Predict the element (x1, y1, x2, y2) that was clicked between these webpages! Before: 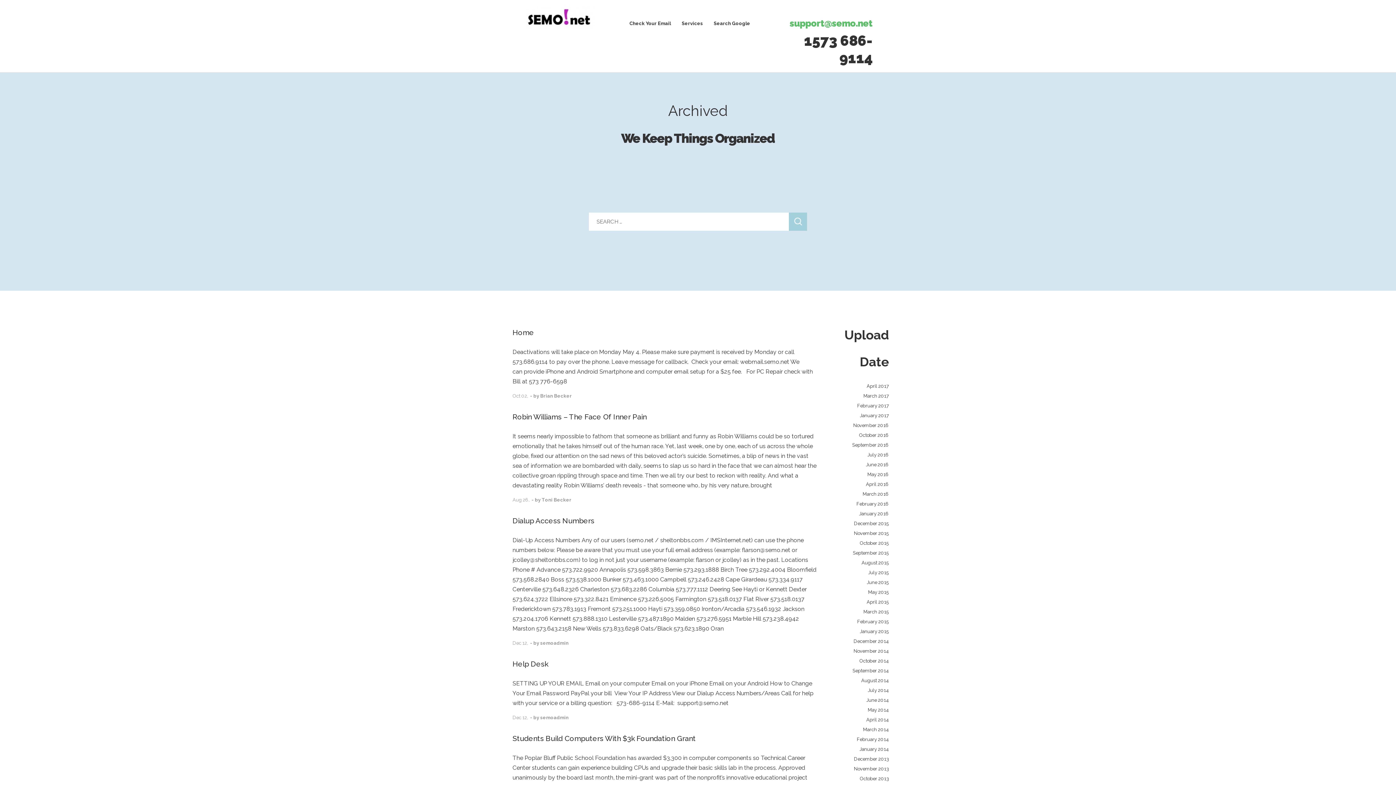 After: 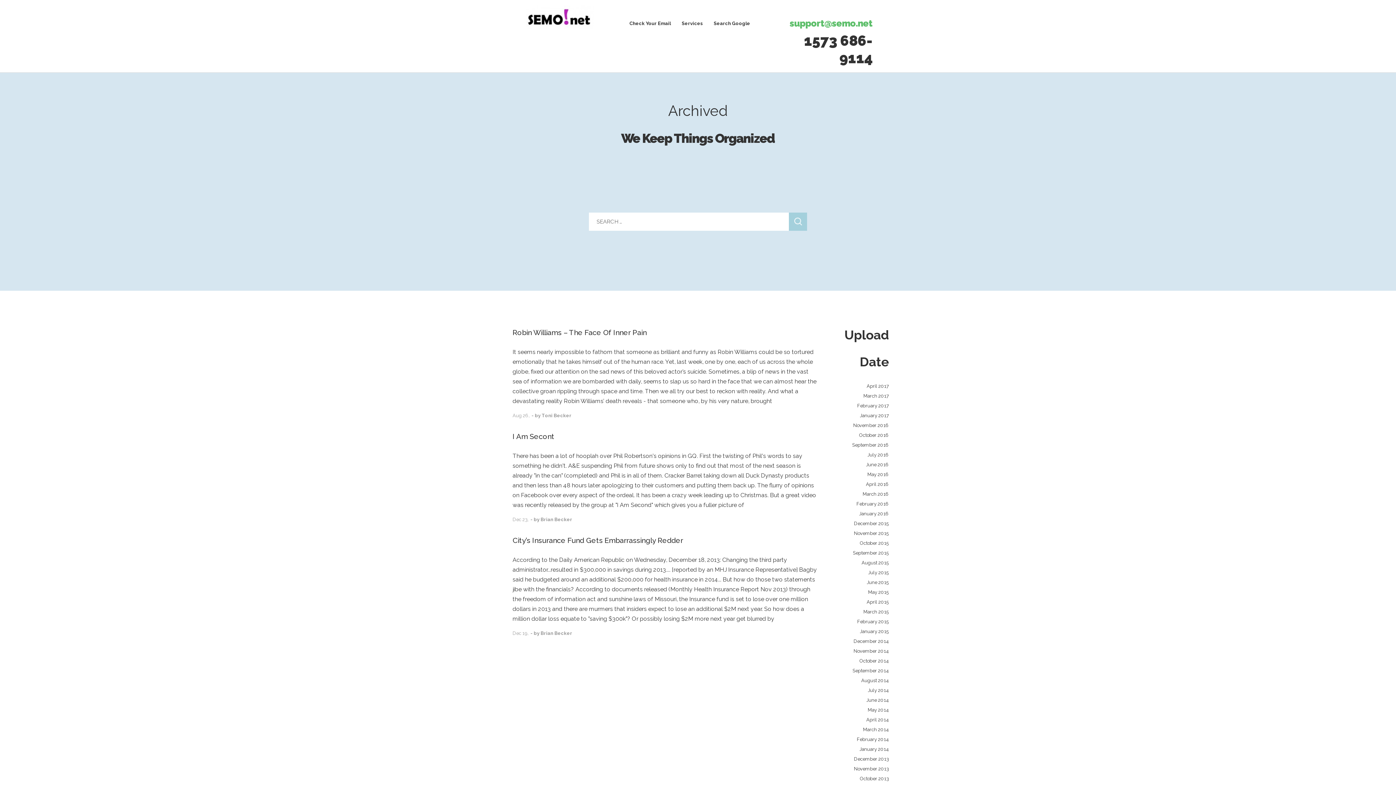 Action: label: December 2013 bbox: (854, 756, 889, 762)